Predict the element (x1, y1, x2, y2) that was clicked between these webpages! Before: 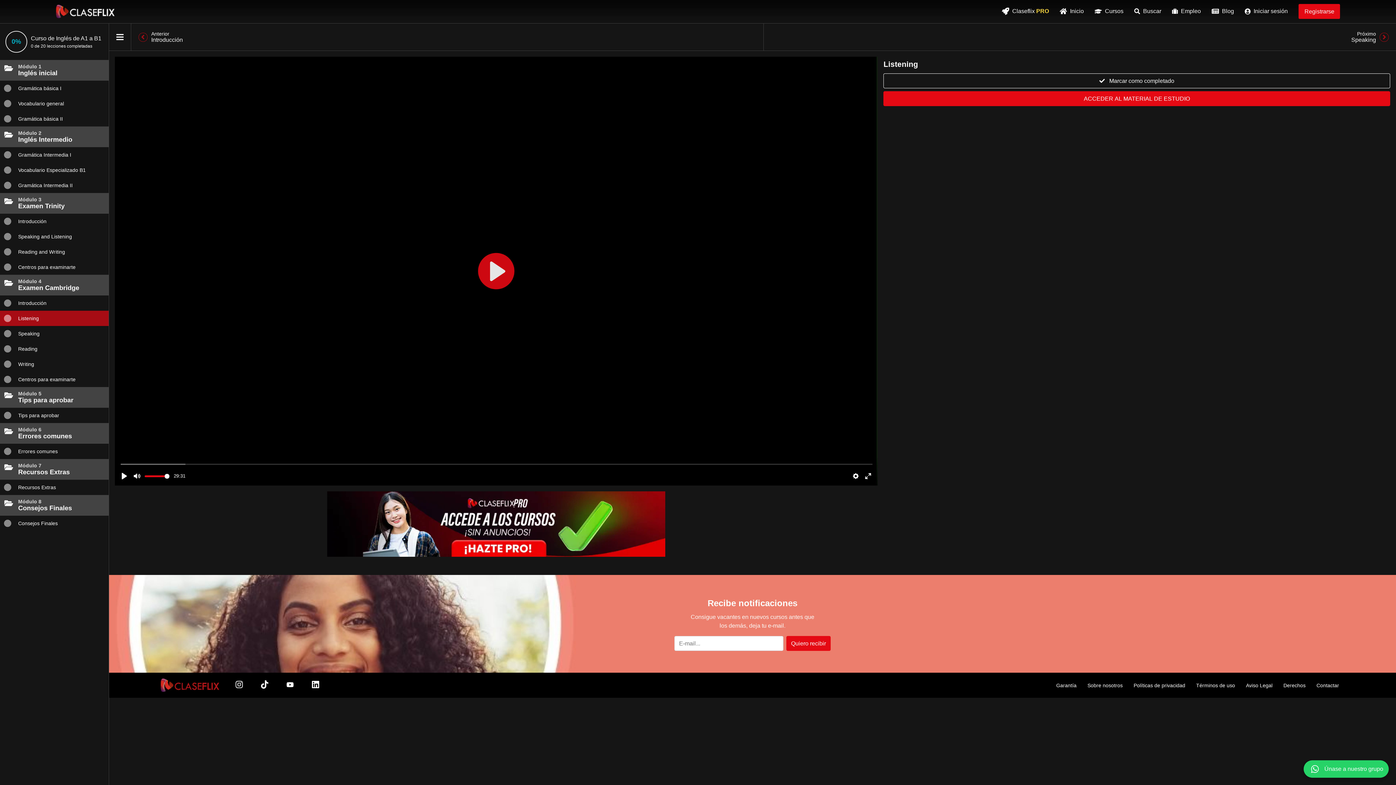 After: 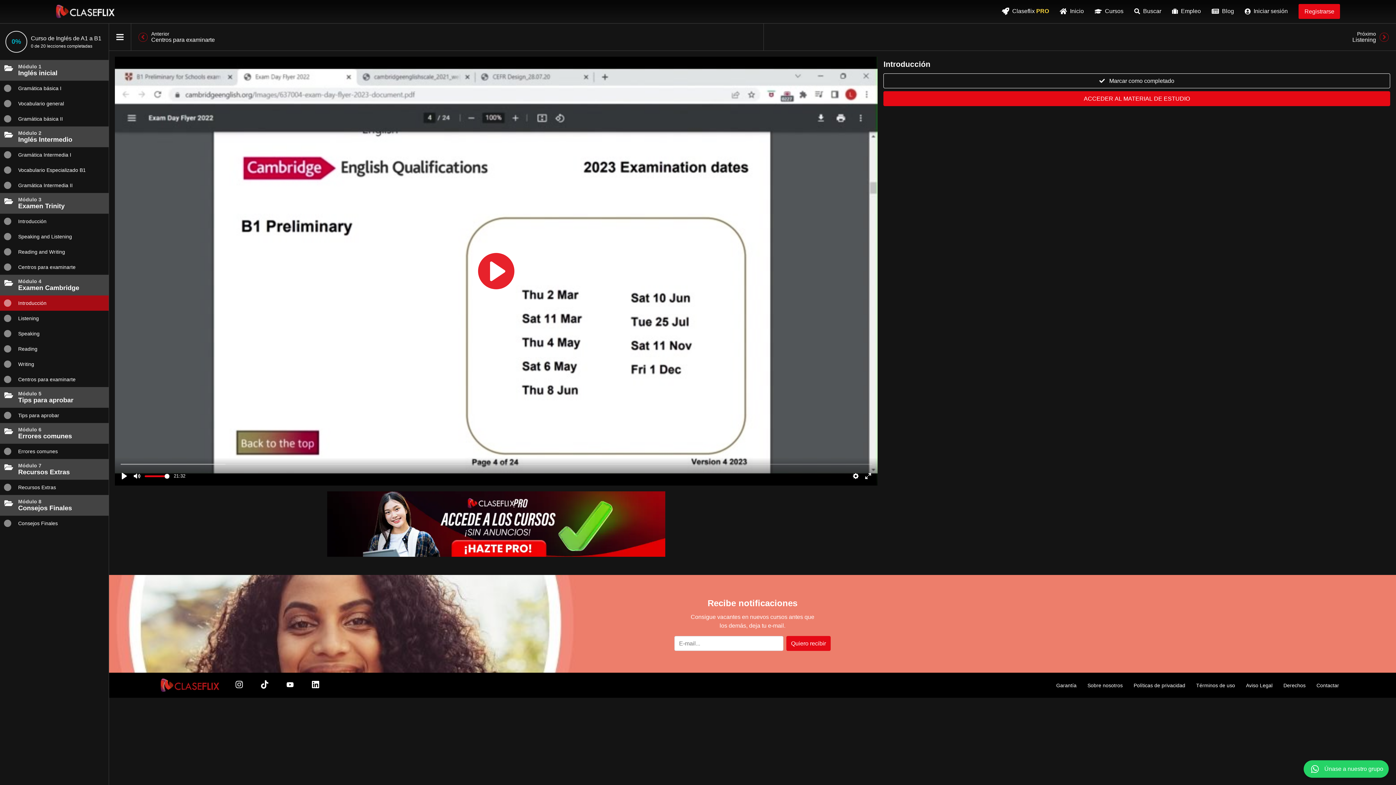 Action: bbox: (0, 295, 108, 310) label: Introducción